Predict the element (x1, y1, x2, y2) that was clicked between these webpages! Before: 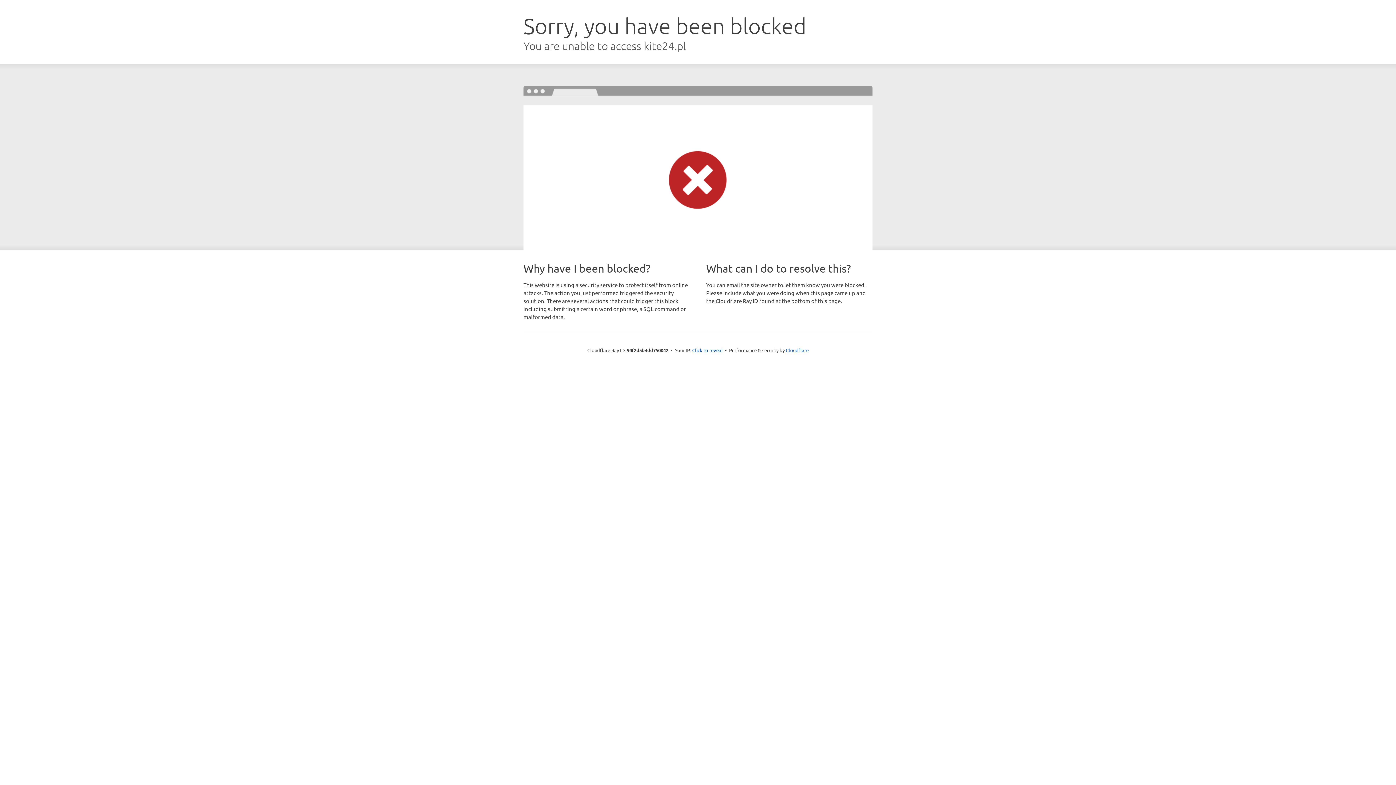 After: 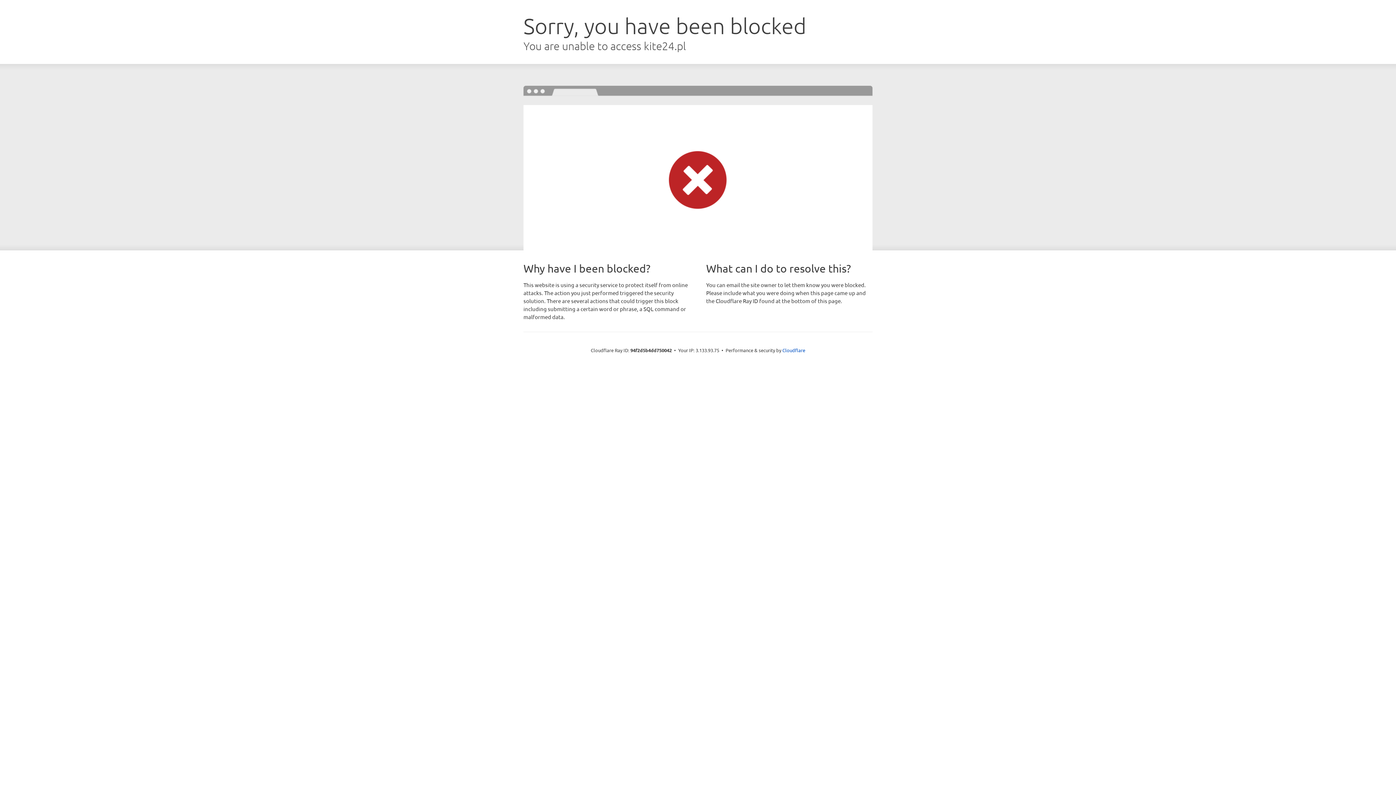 Action: label: Click to reveal bbox: (692, 346, 722, 353)